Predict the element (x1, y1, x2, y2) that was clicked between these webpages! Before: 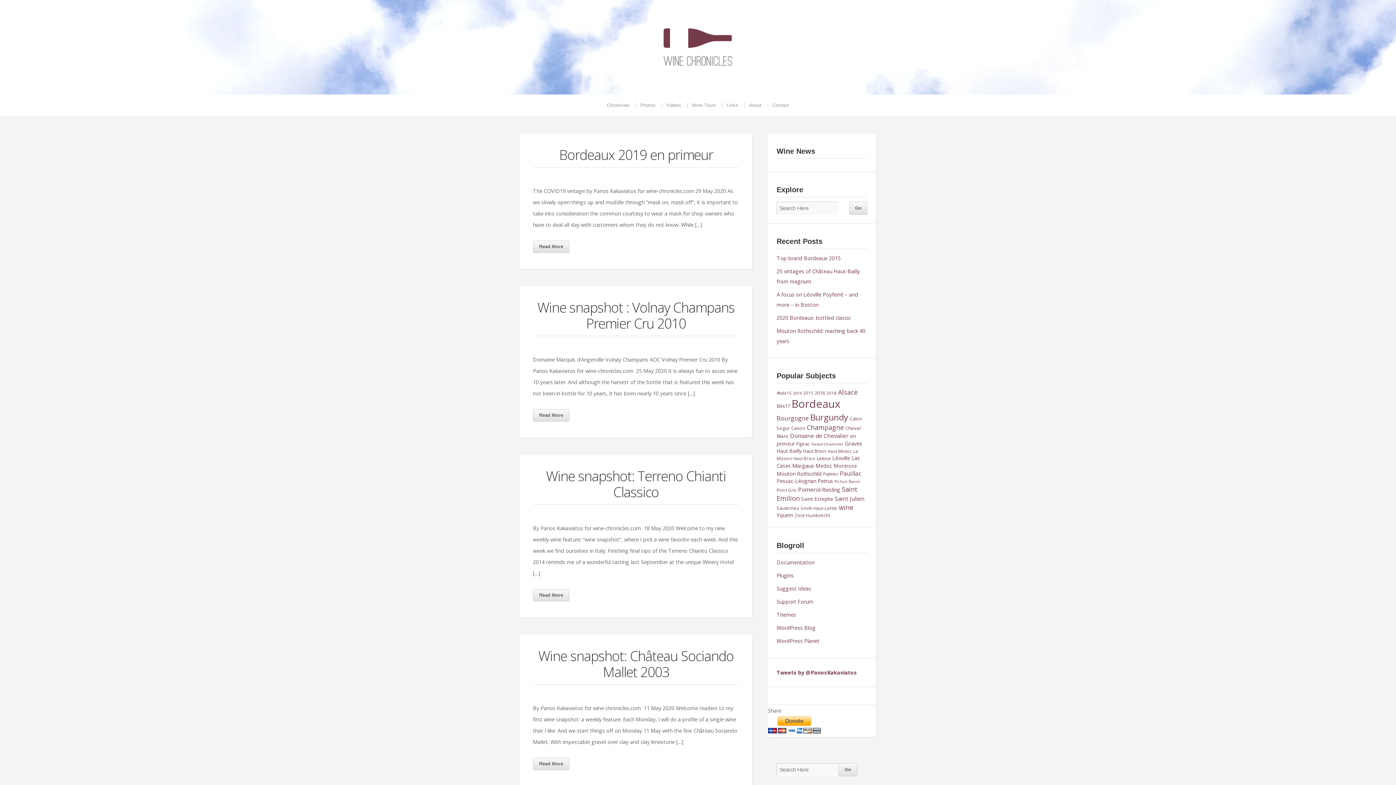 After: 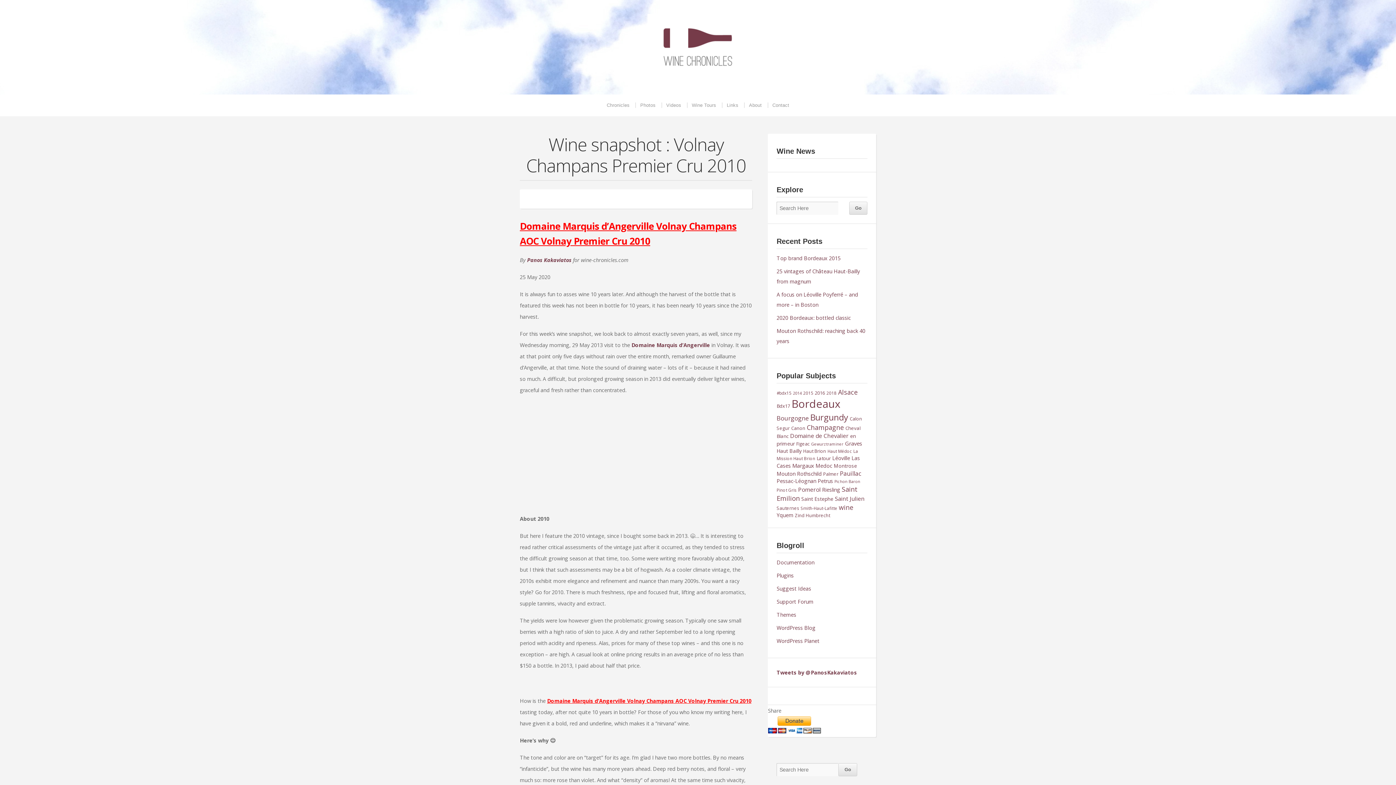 Action: bbox: (533, 409, 569, 421) label: Read More